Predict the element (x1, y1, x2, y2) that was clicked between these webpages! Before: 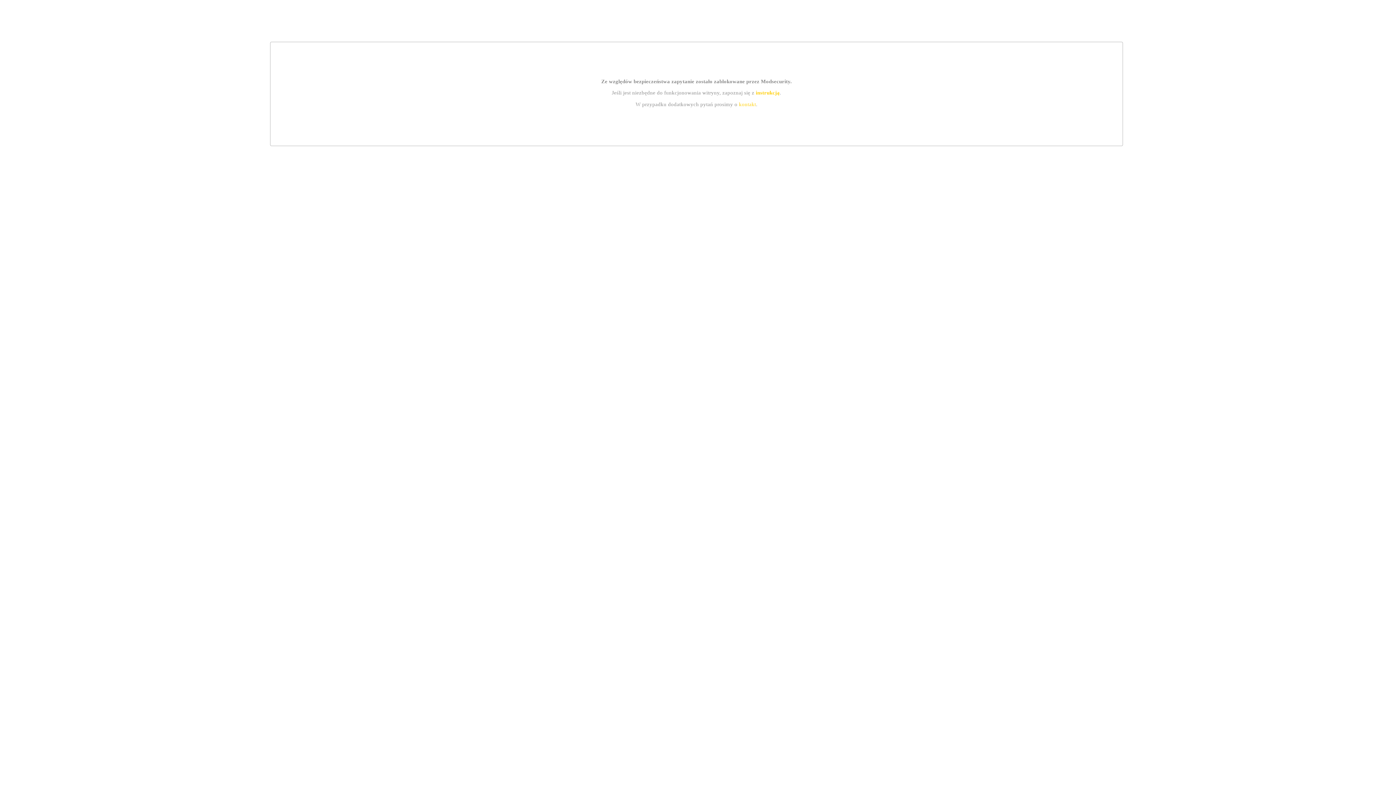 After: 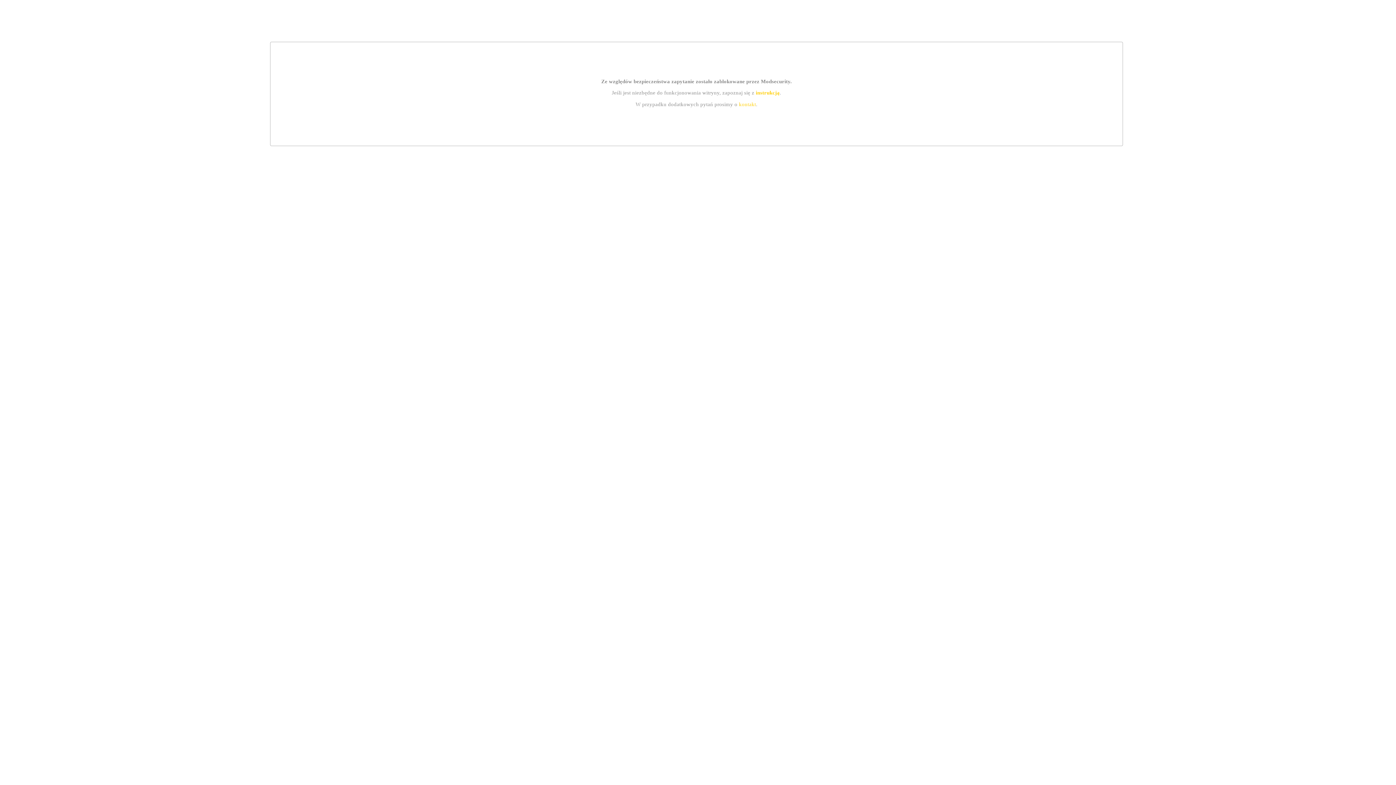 Action: label: kontakt bbox: (739, 101, 756, 107)